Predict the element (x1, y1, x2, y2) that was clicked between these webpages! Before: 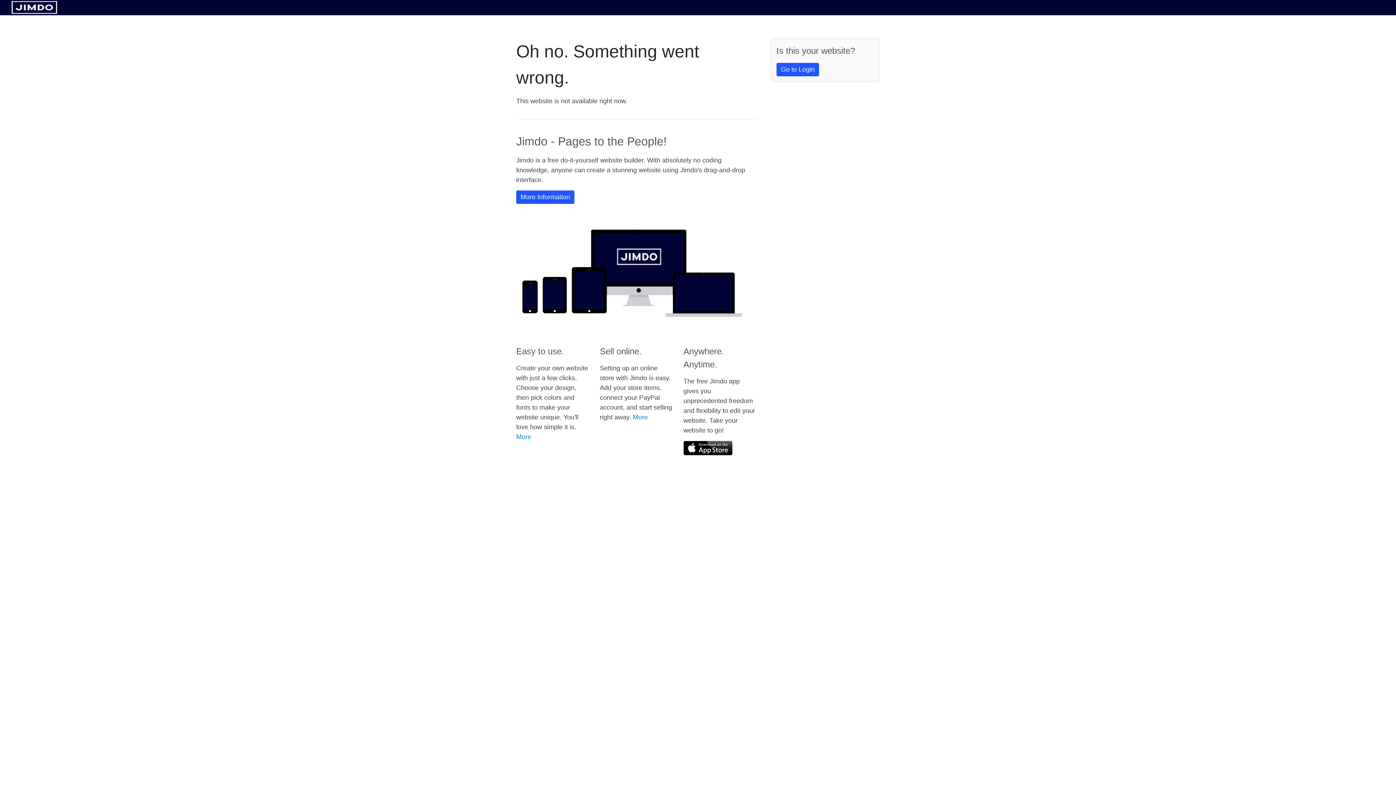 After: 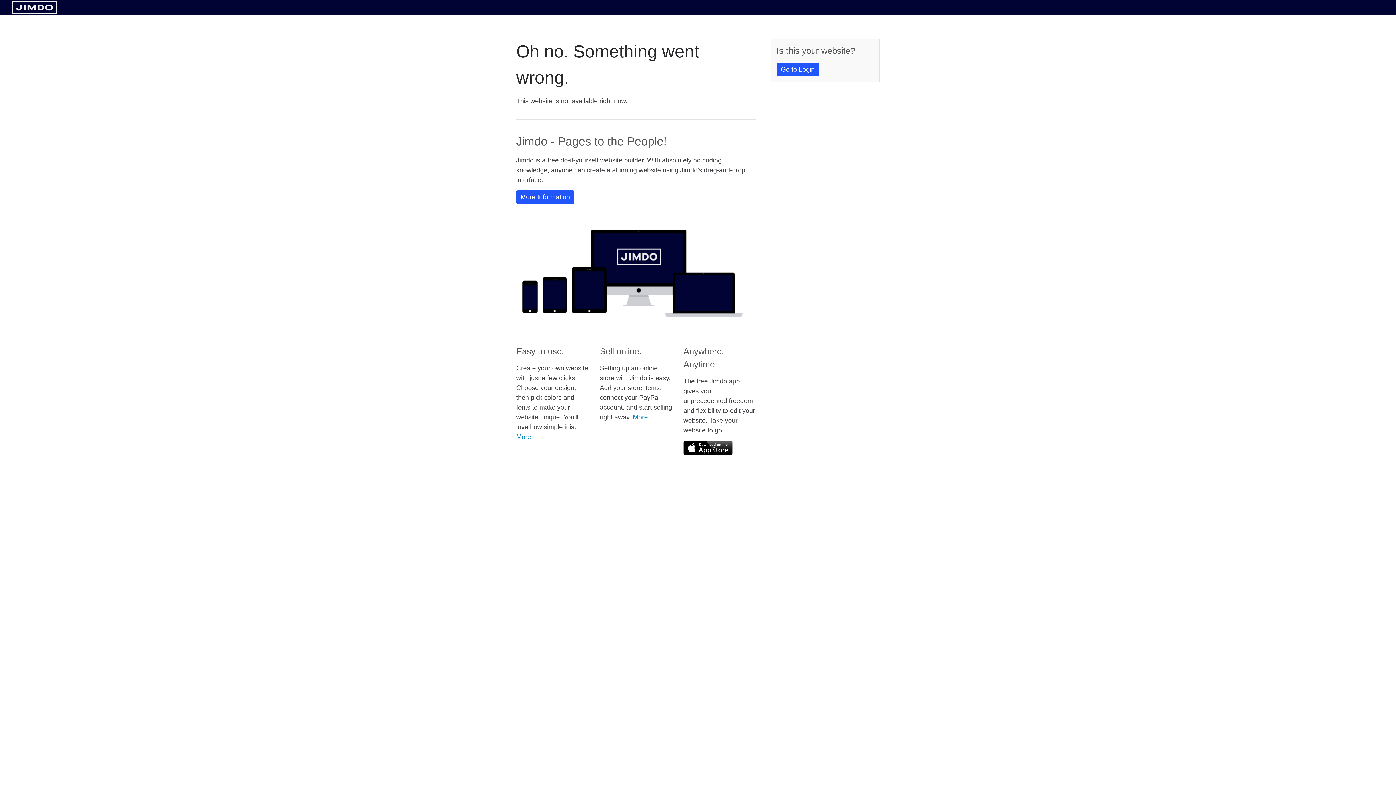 Action: bbox: (11, 8, 57, 14)